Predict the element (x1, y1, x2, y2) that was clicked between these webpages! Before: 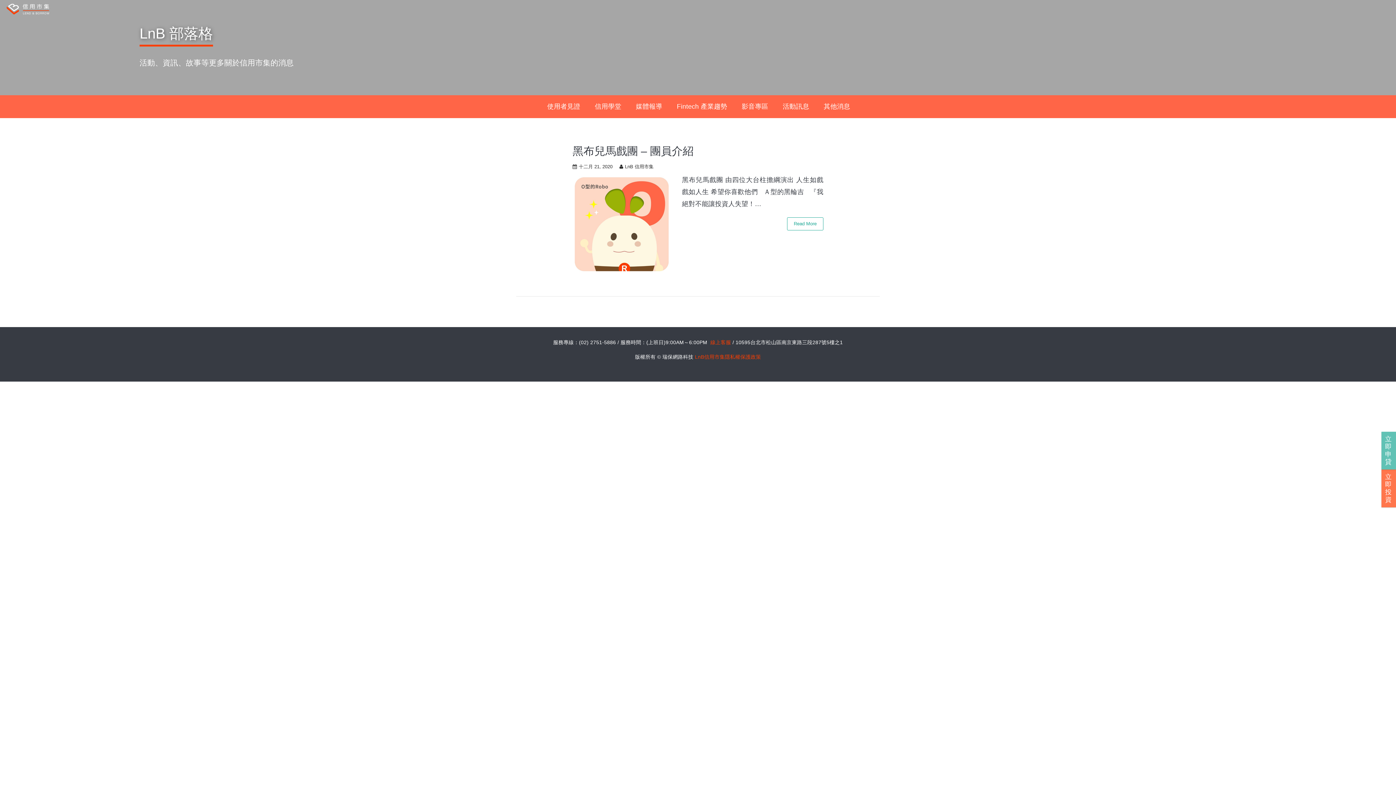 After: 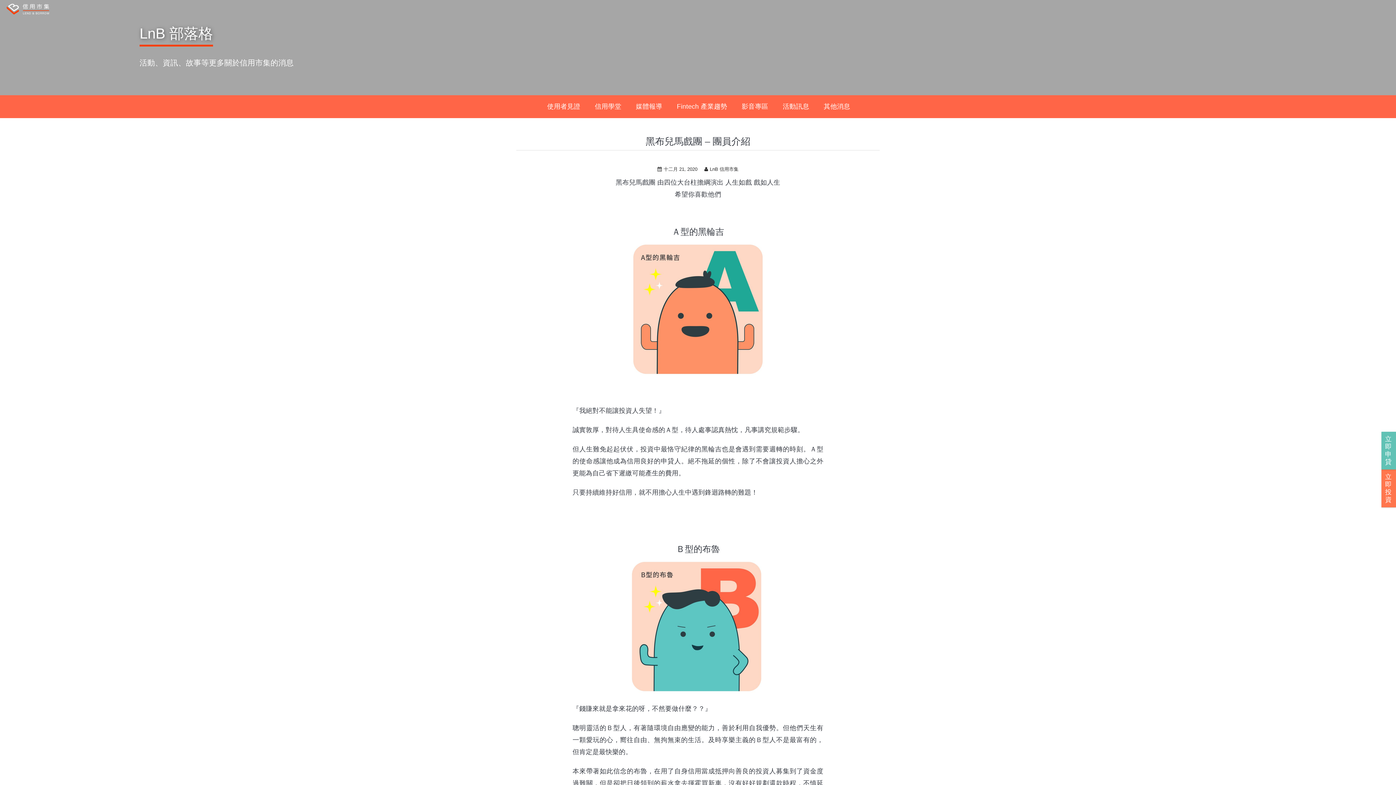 Action: bbox: (787, 217, 823, 230) label: Read More